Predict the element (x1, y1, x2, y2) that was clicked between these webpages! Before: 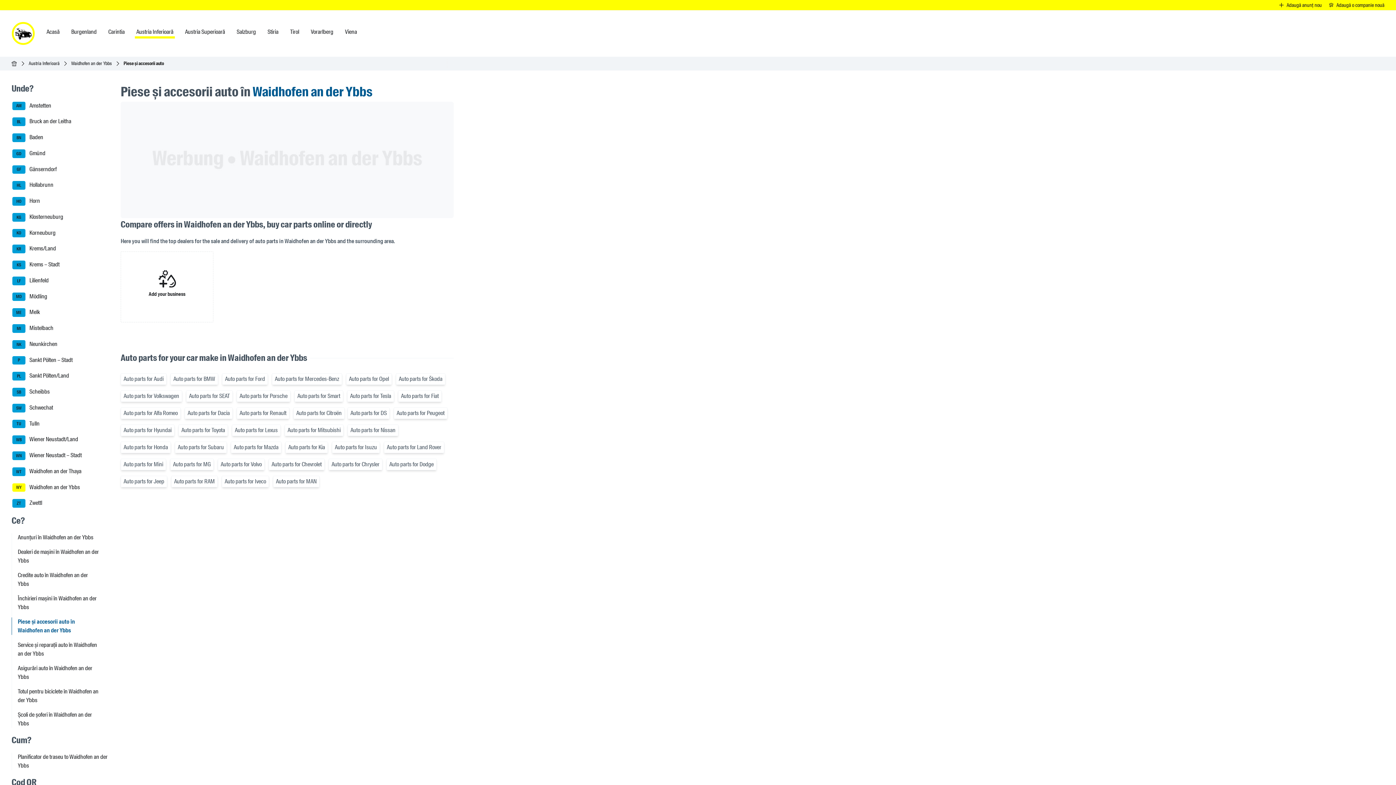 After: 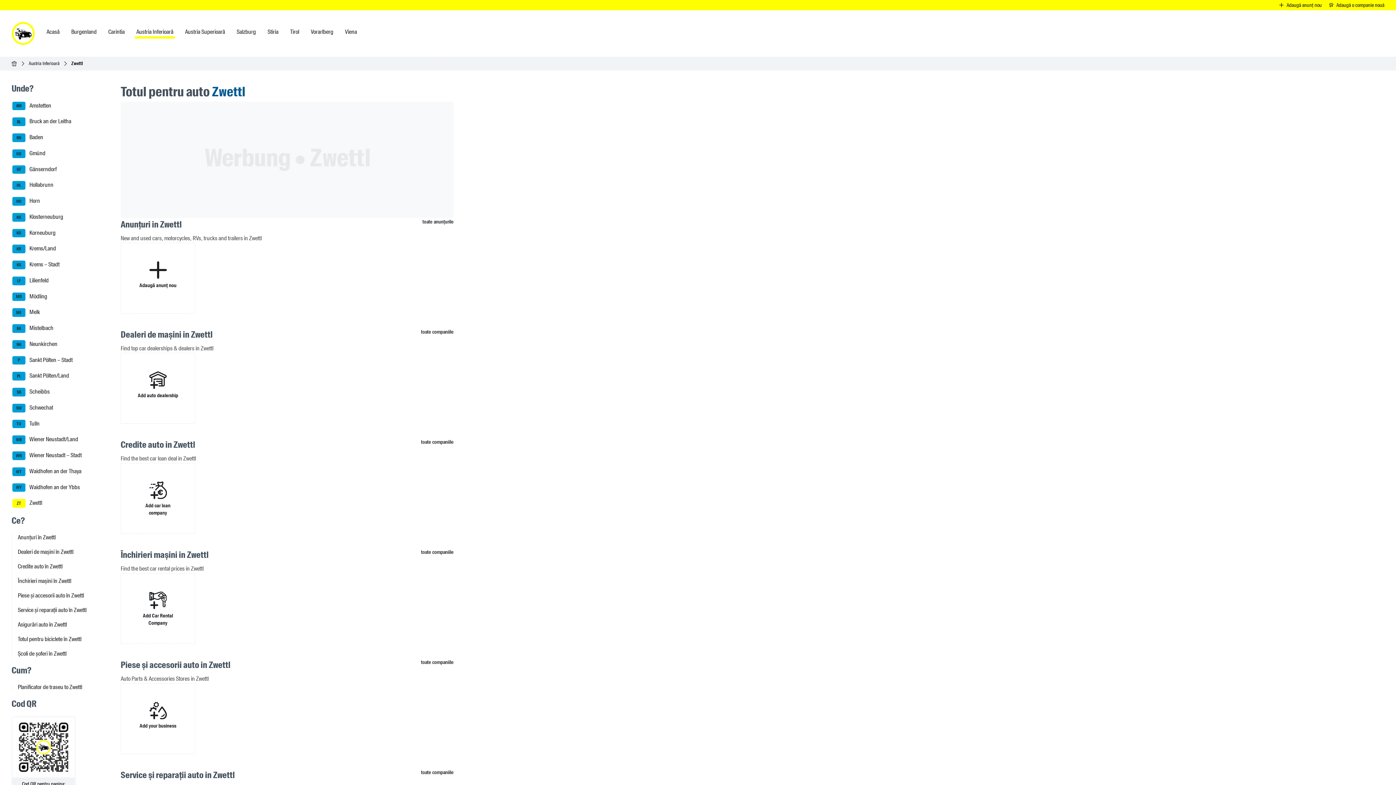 Action: label: ZT Zwettl bbox: (11, 498, 42, 508)